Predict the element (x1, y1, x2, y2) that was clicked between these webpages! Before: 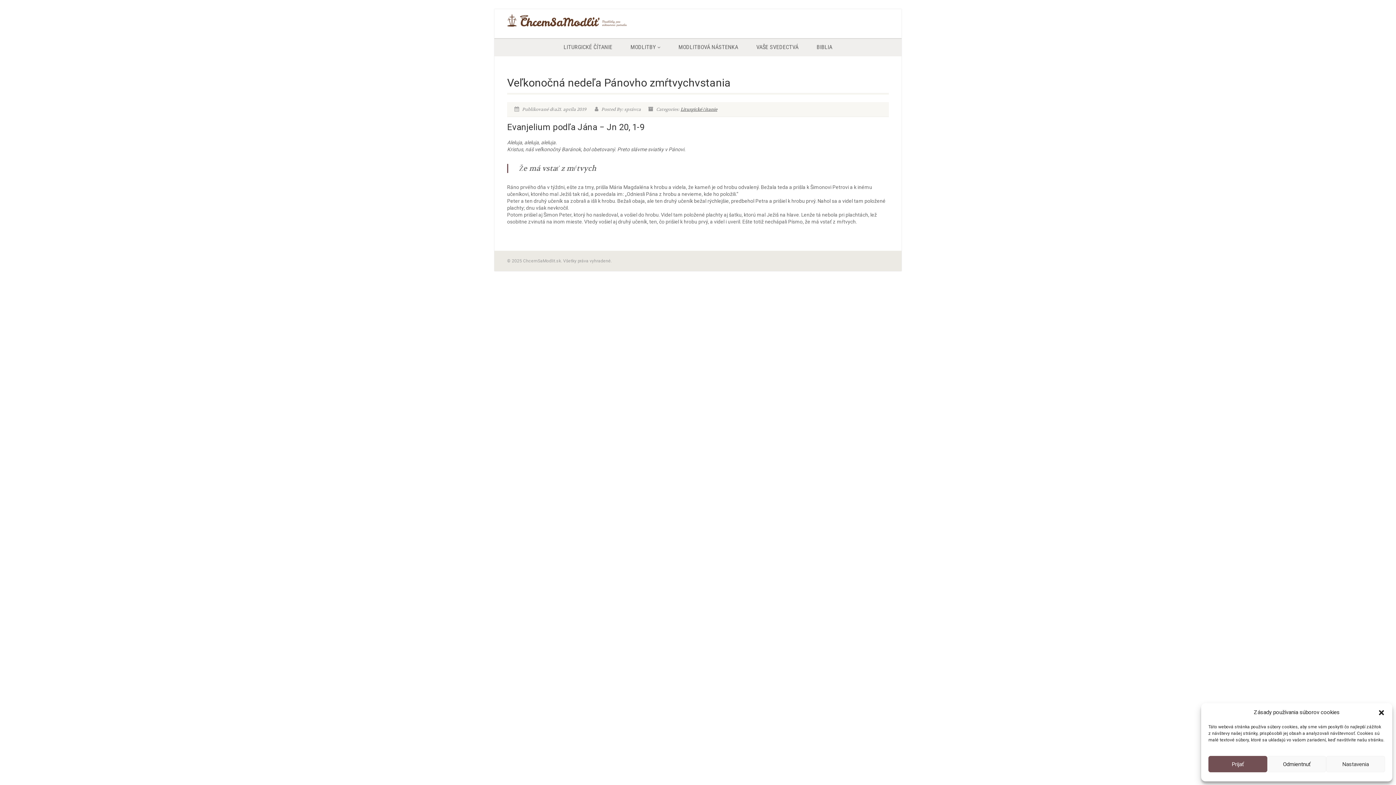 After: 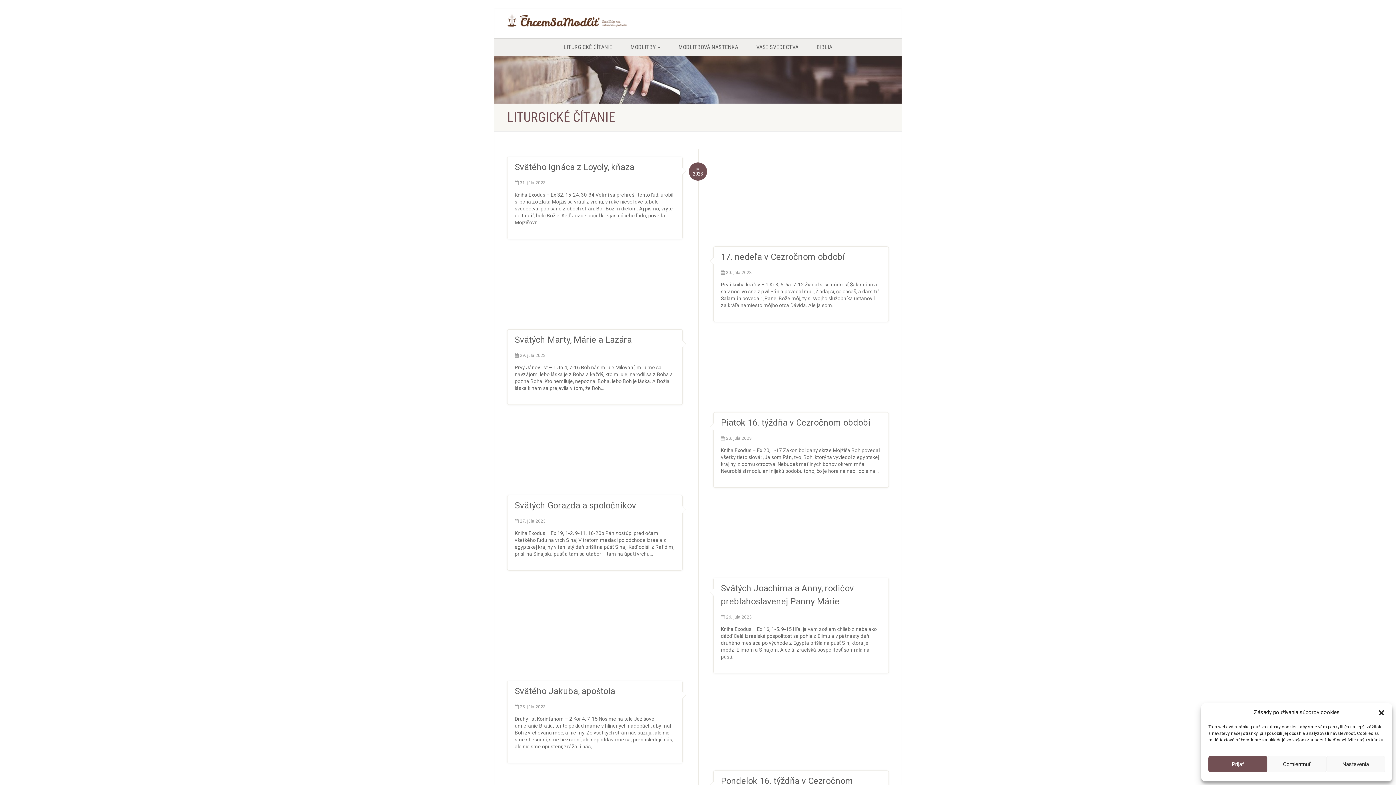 Action: label: LITURGICKÉ ČÍTANIE bbox: (554, 38, 621, 56)